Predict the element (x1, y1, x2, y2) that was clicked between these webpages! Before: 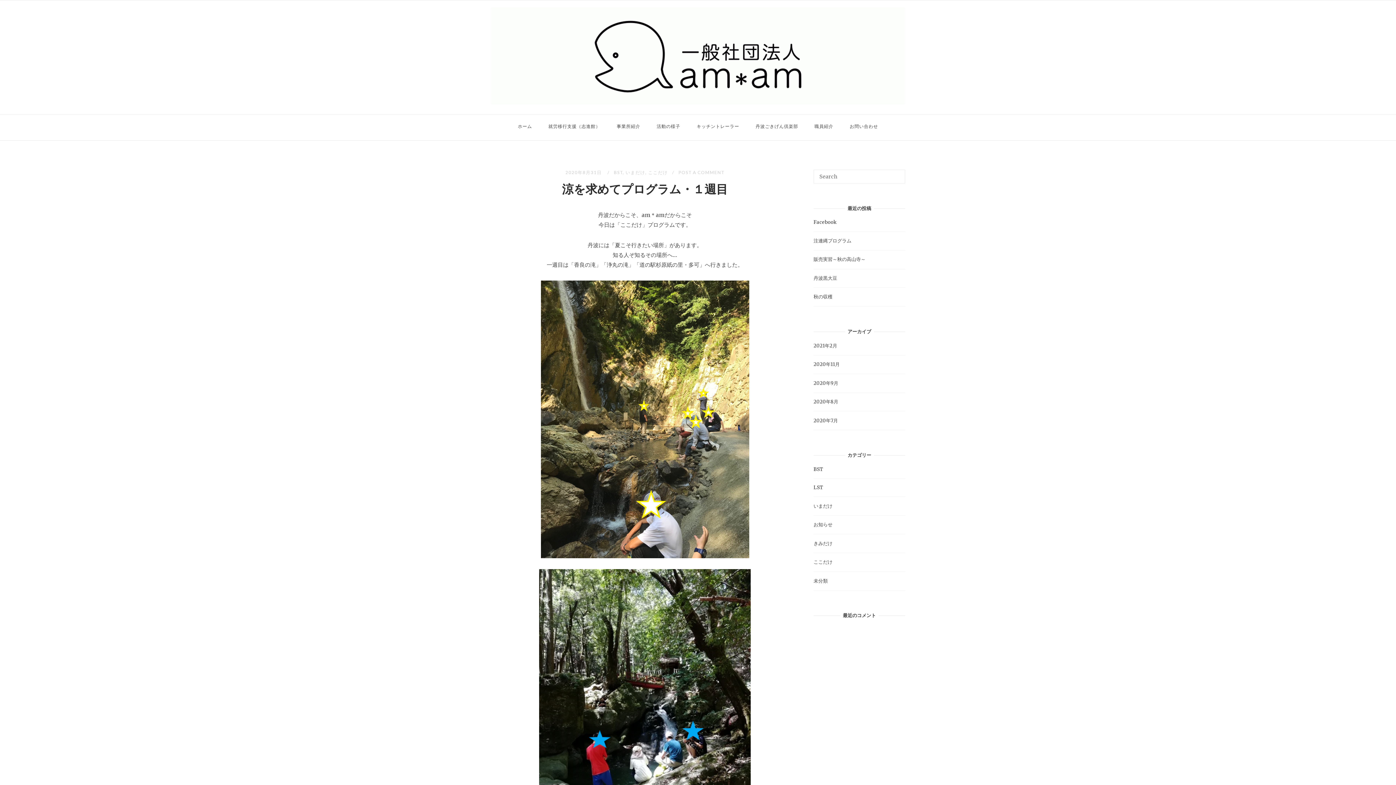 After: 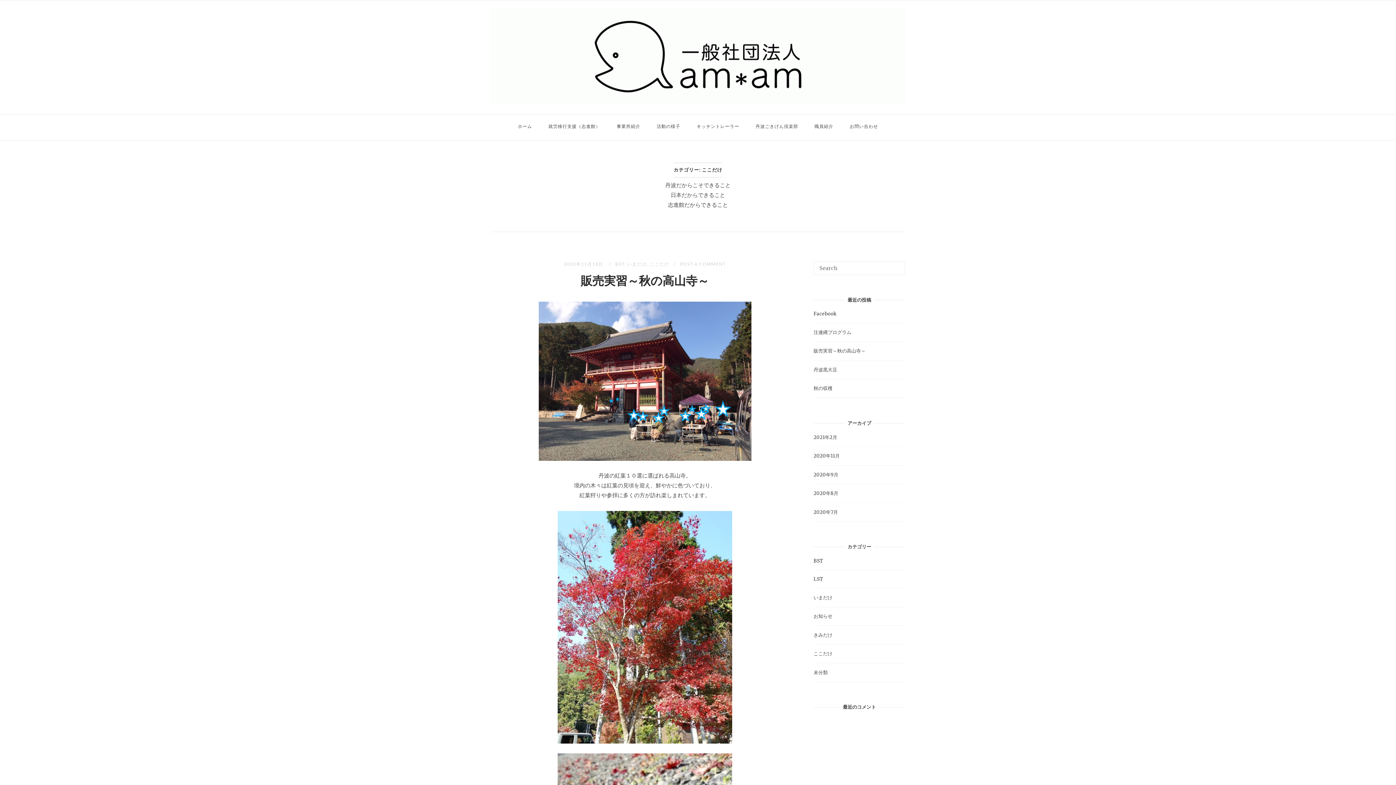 Action: label: ここだけ bbox: (813, 559, 832, 565)